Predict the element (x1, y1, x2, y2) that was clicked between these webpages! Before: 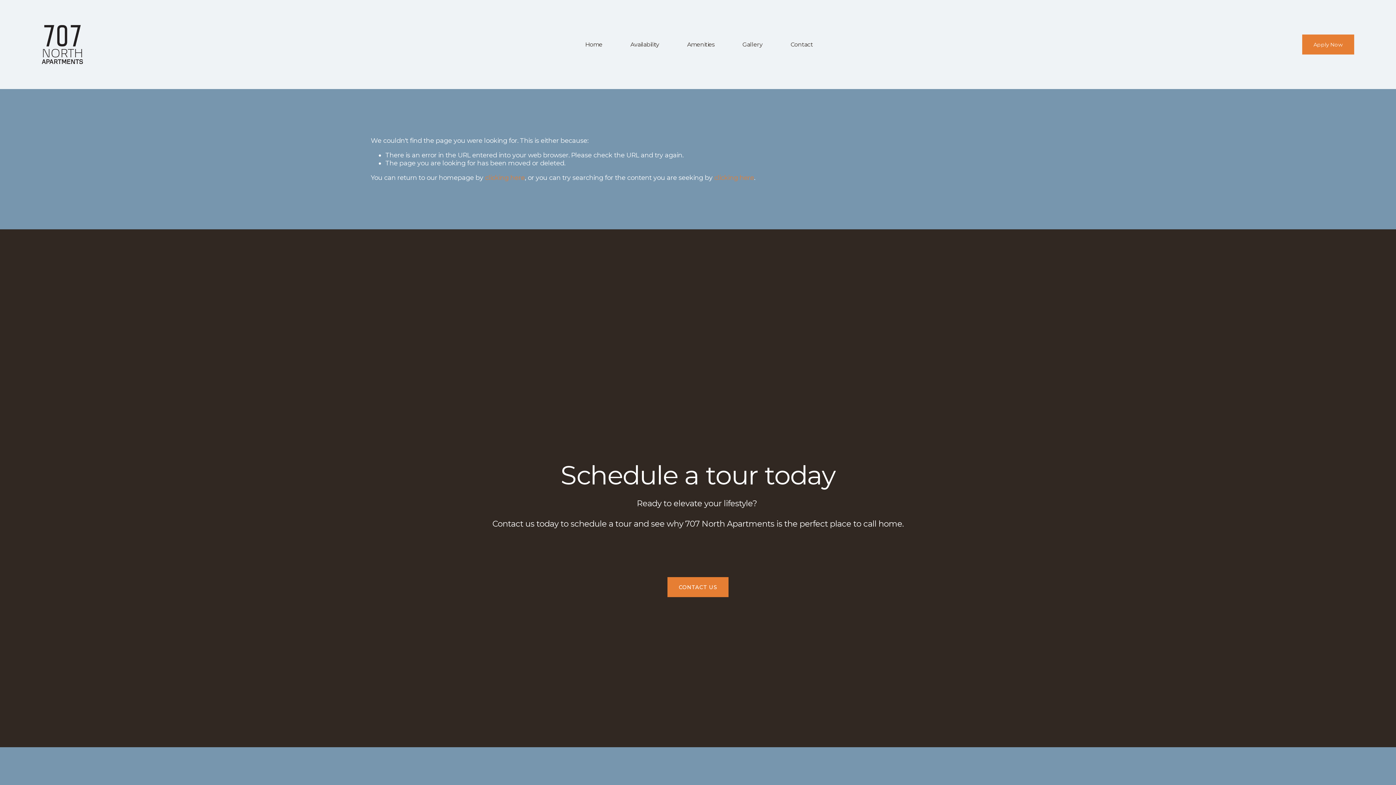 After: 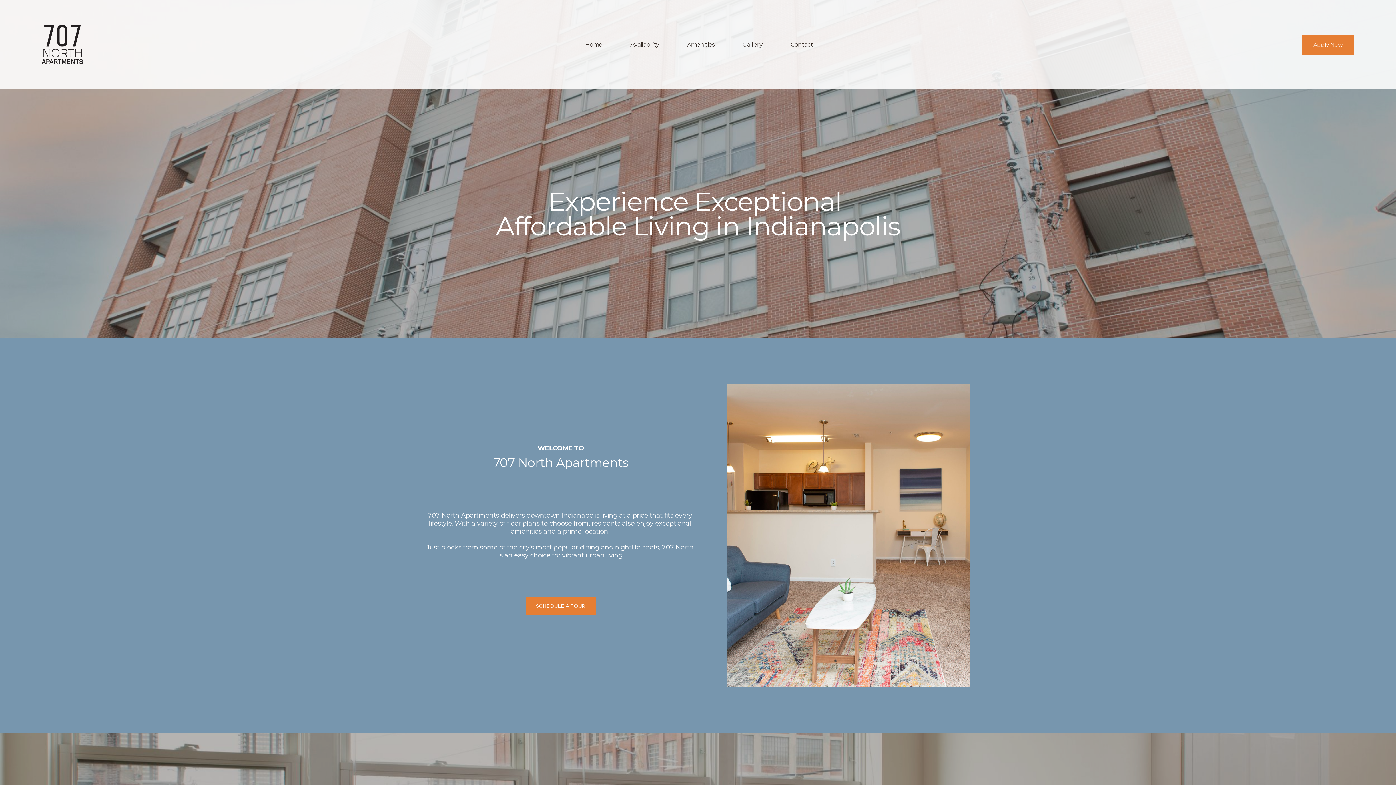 Action: label: clicking here bbox: (485, 173, 524, 181)